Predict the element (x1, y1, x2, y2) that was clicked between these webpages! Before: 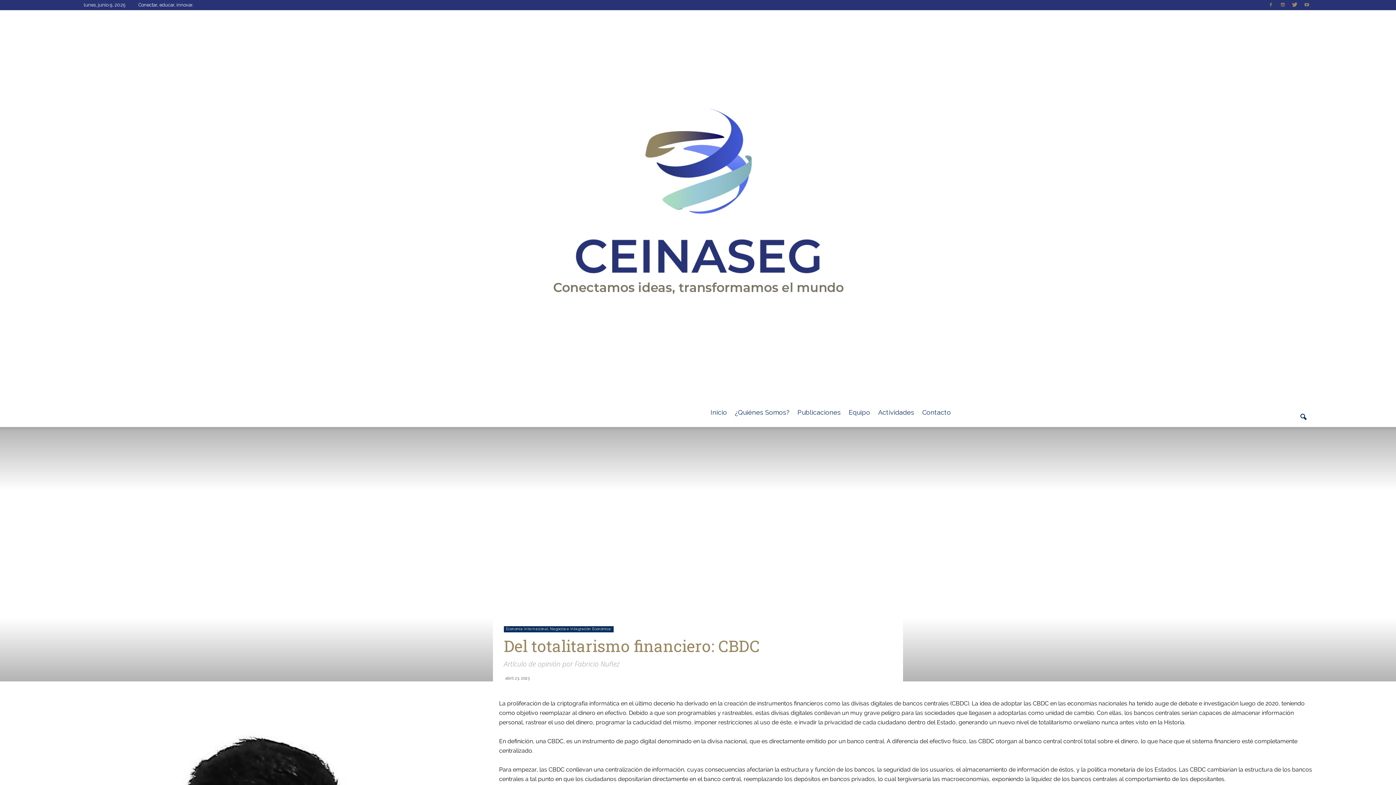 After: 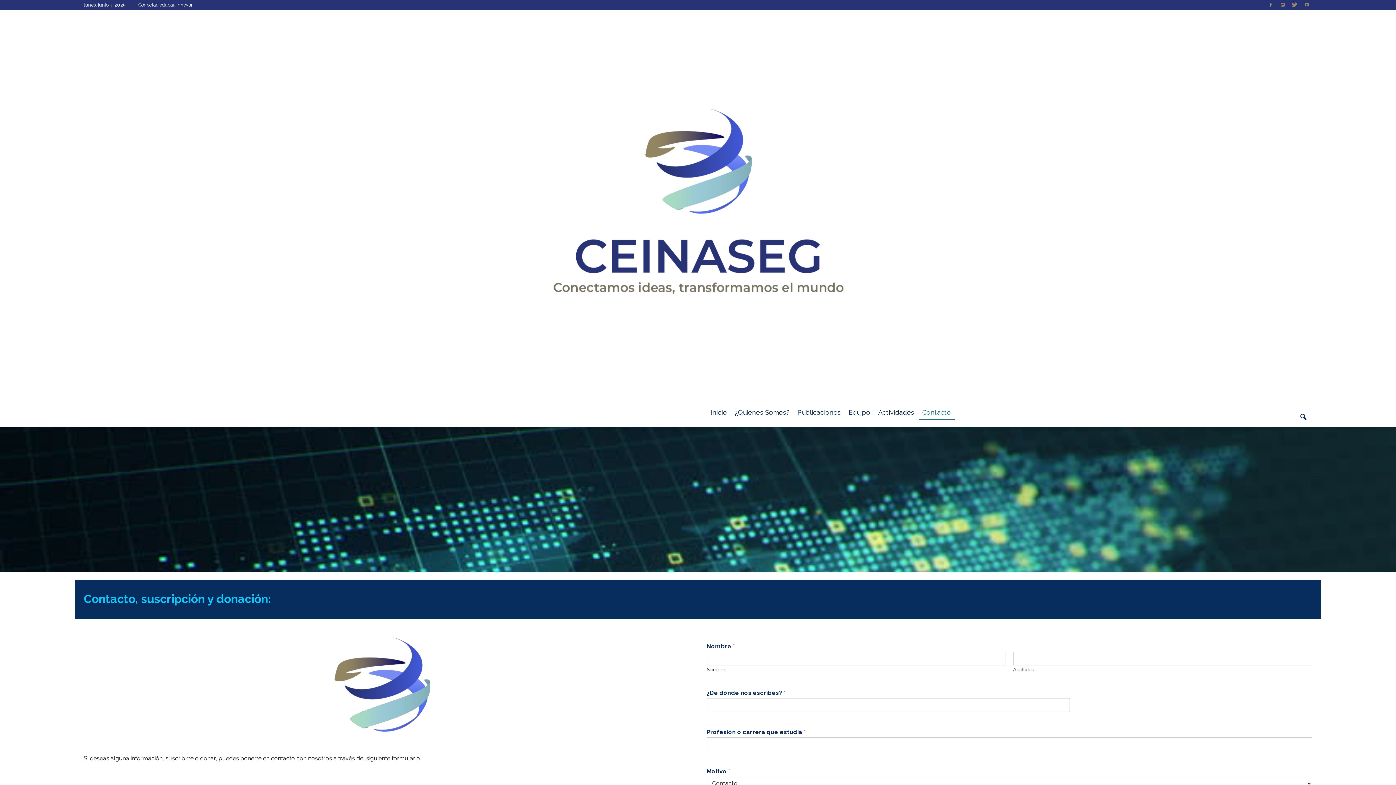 Action: bbox: (918, 398, 955, 427) label: Contacto